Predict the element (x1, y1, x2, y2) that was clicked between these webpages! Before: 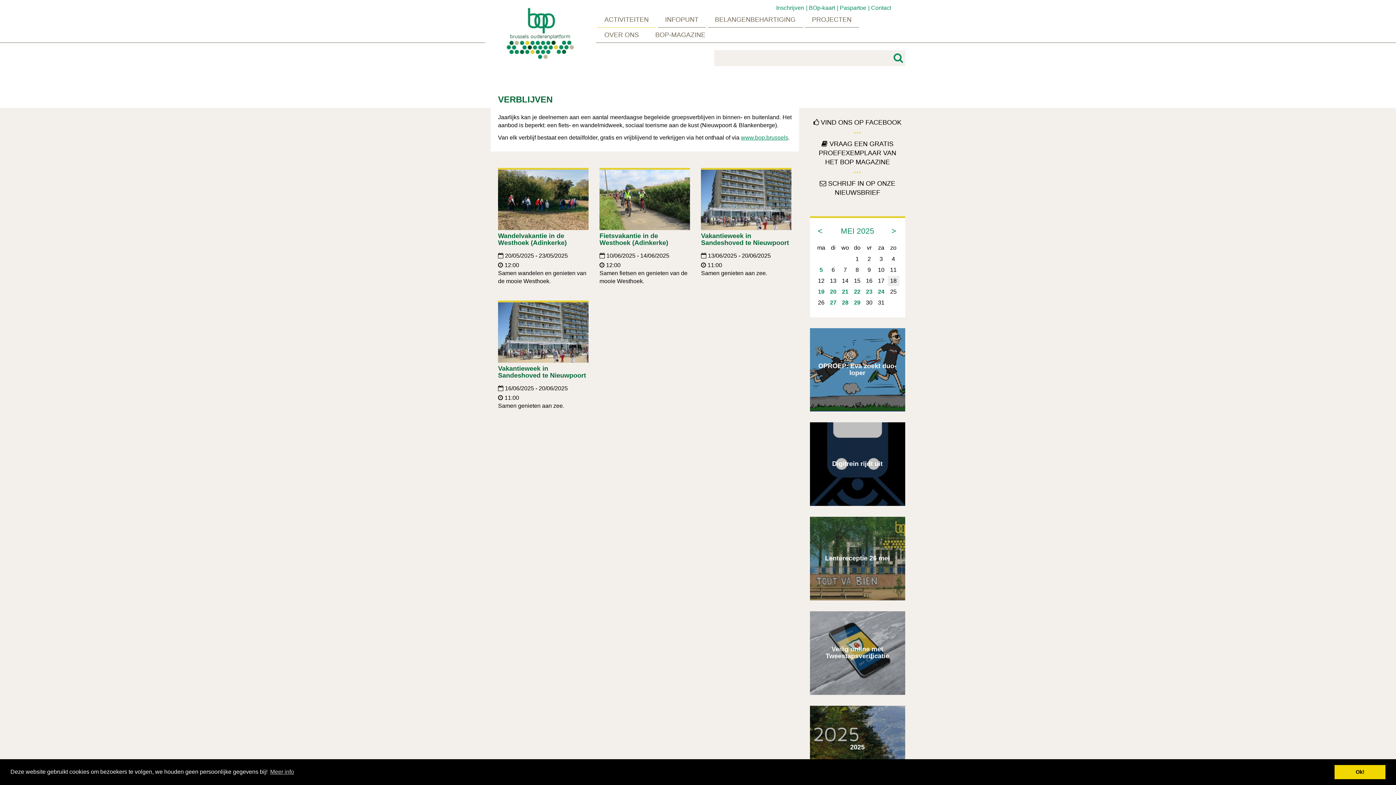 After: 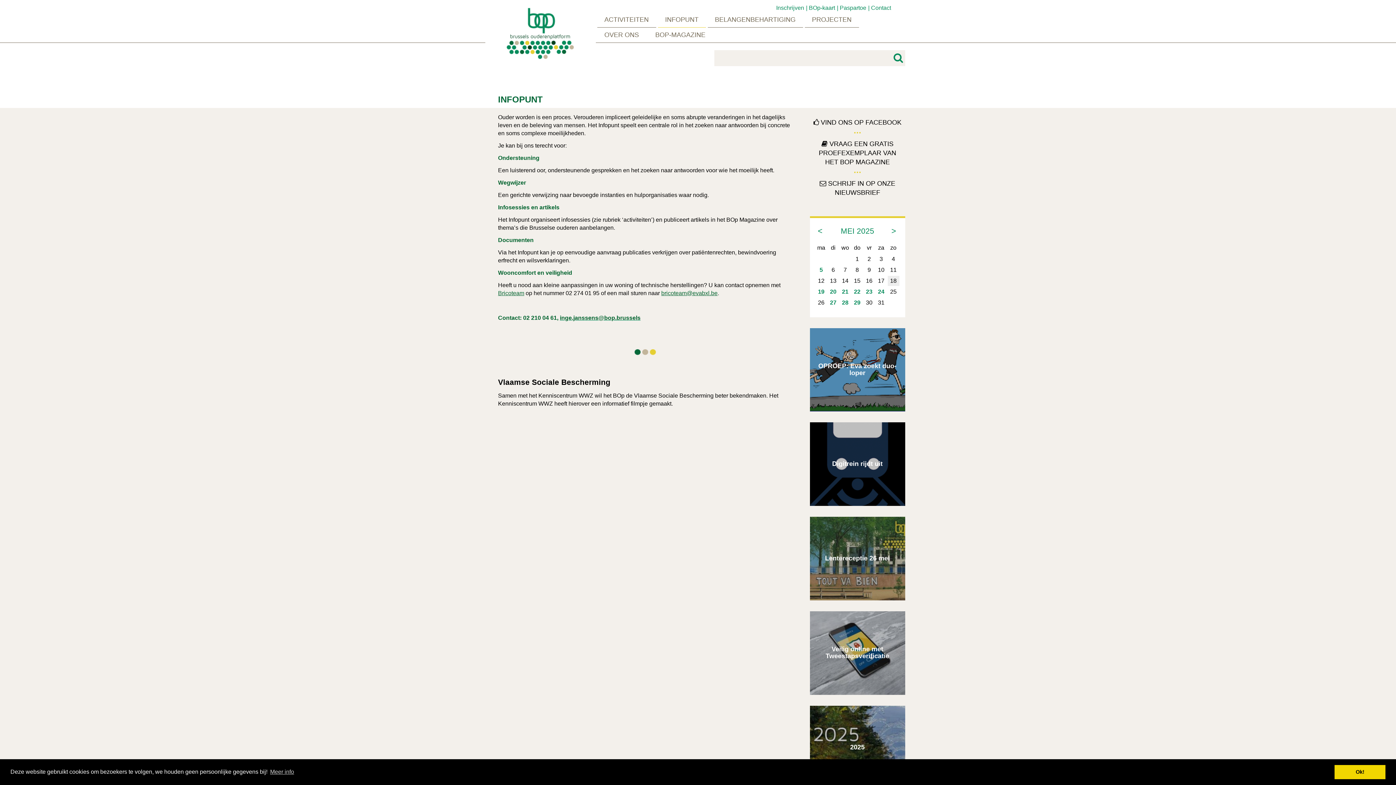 Action: bbox: (658, 12, 706, 27) label: INFOPUNT